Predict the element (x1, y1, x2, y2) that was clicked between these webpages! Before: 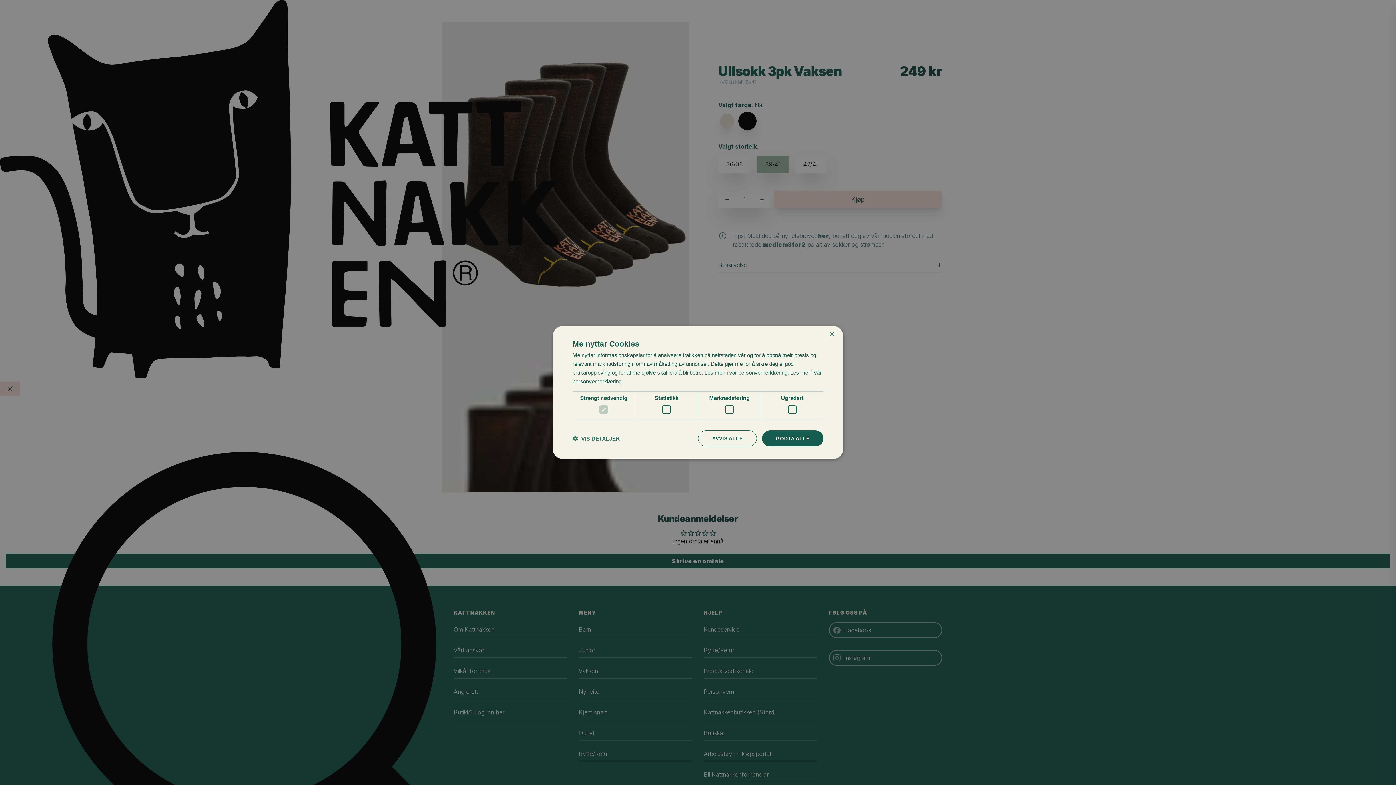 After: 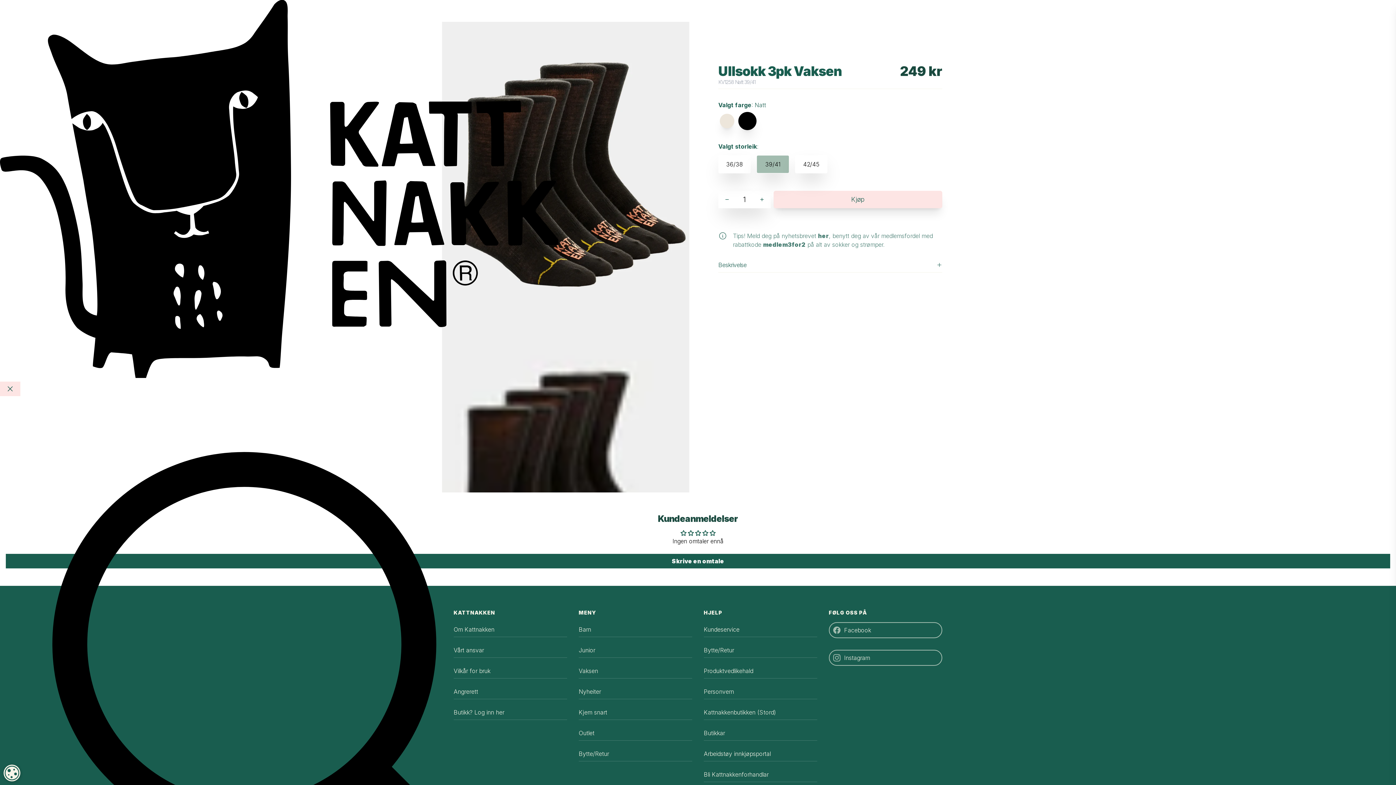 Action: label: AVVIS ALLE bbox: (698, 430, 757, 446)